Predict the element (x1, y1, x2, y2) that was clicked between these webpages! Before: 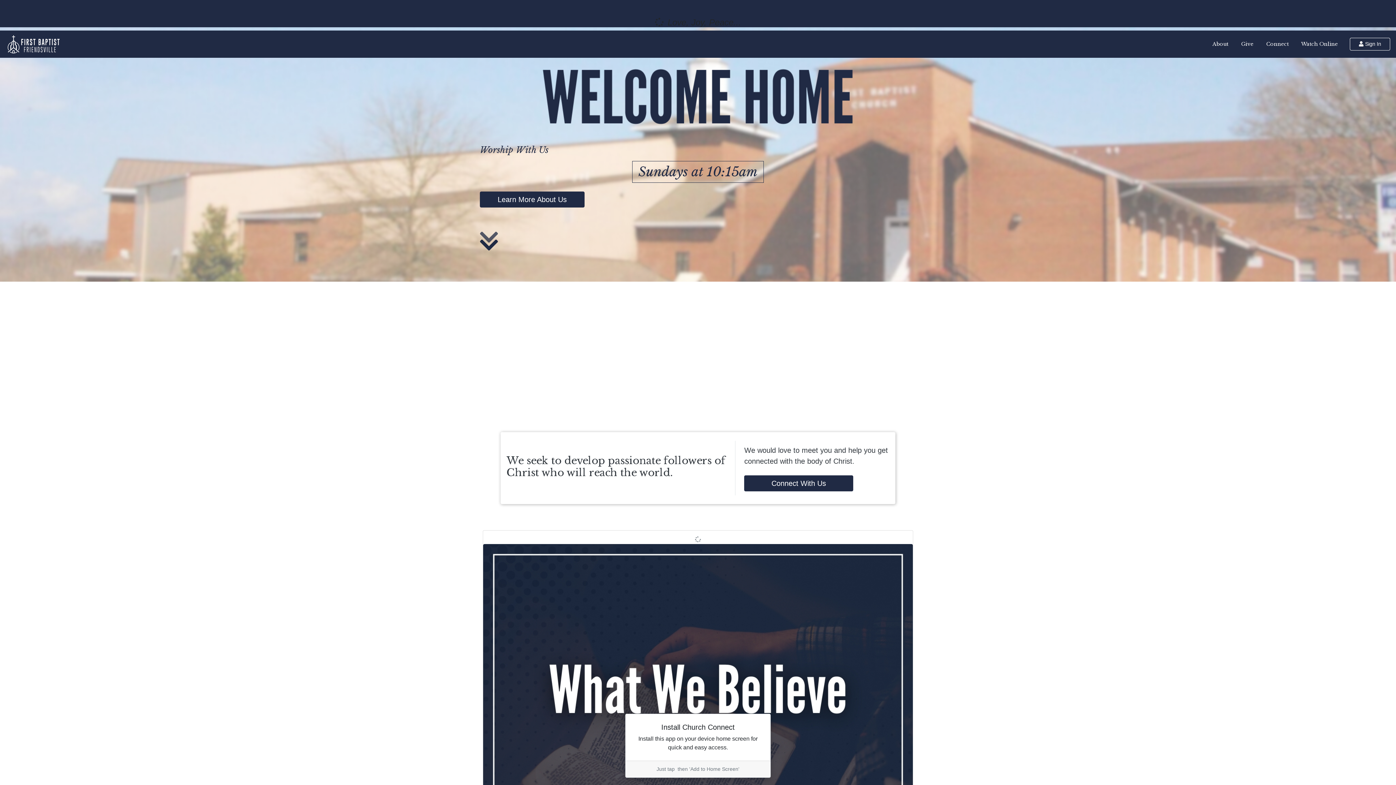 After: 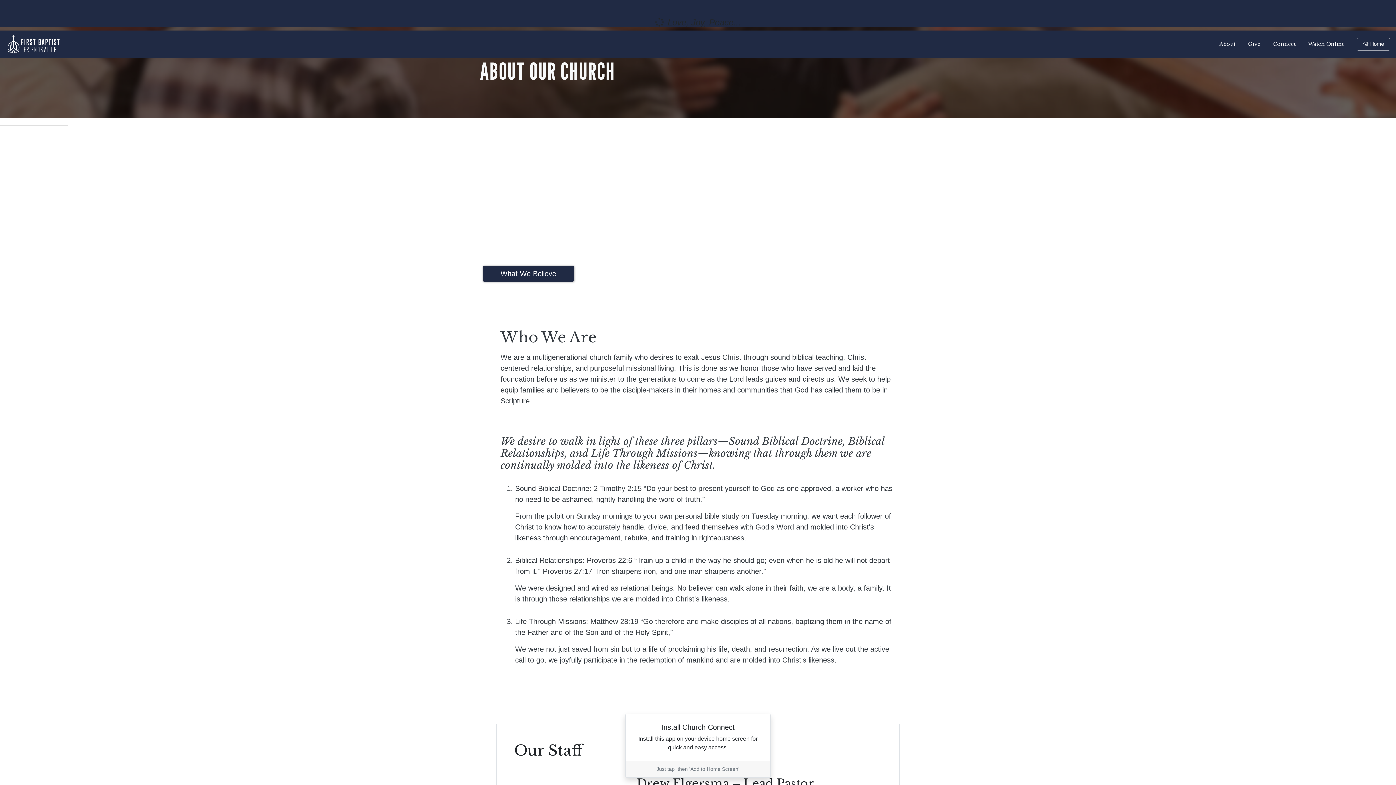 Action: label: About bbox: (1206, 38, 1234, 49)